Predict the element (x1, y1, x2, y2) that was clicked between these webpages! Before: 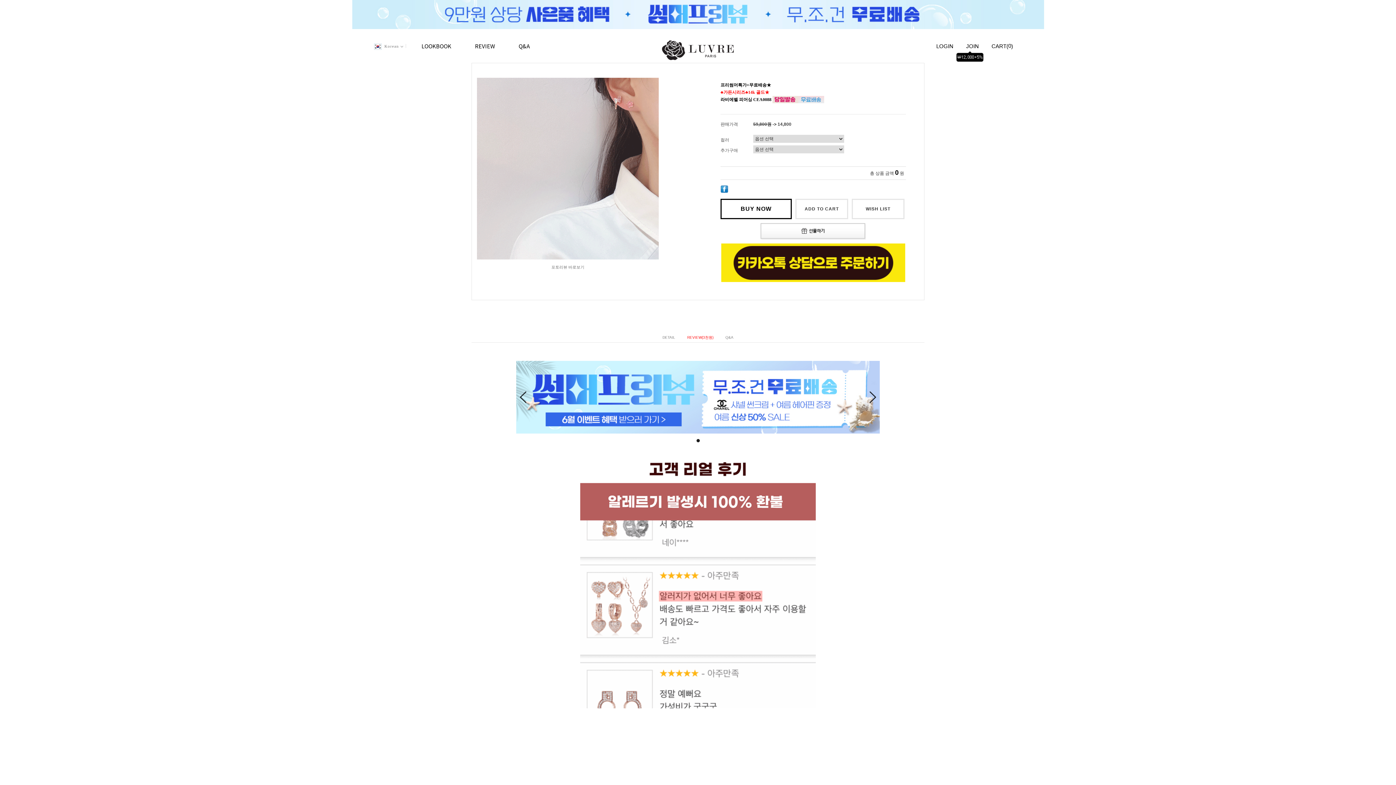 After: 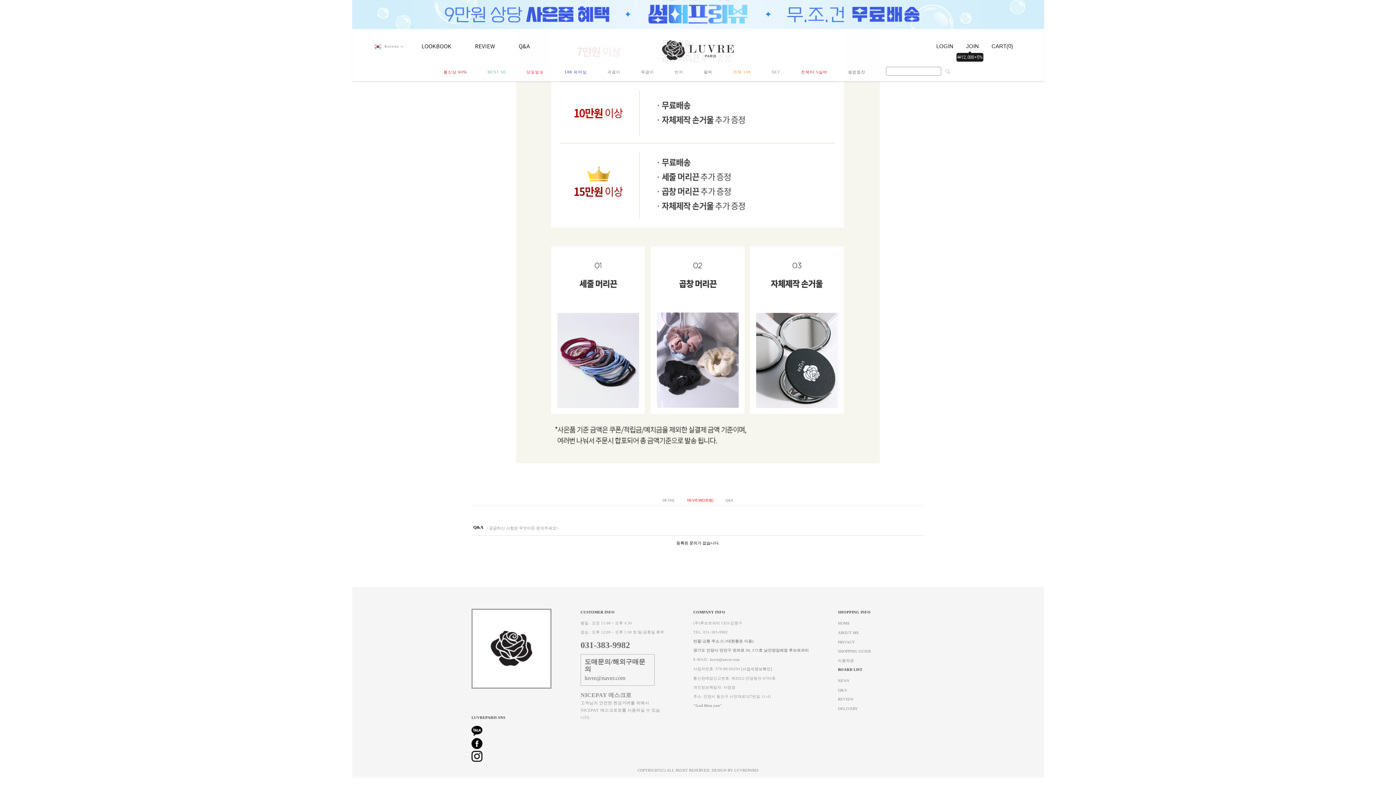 Action: bbox: (720, 333, 739, 342) label: Q&A